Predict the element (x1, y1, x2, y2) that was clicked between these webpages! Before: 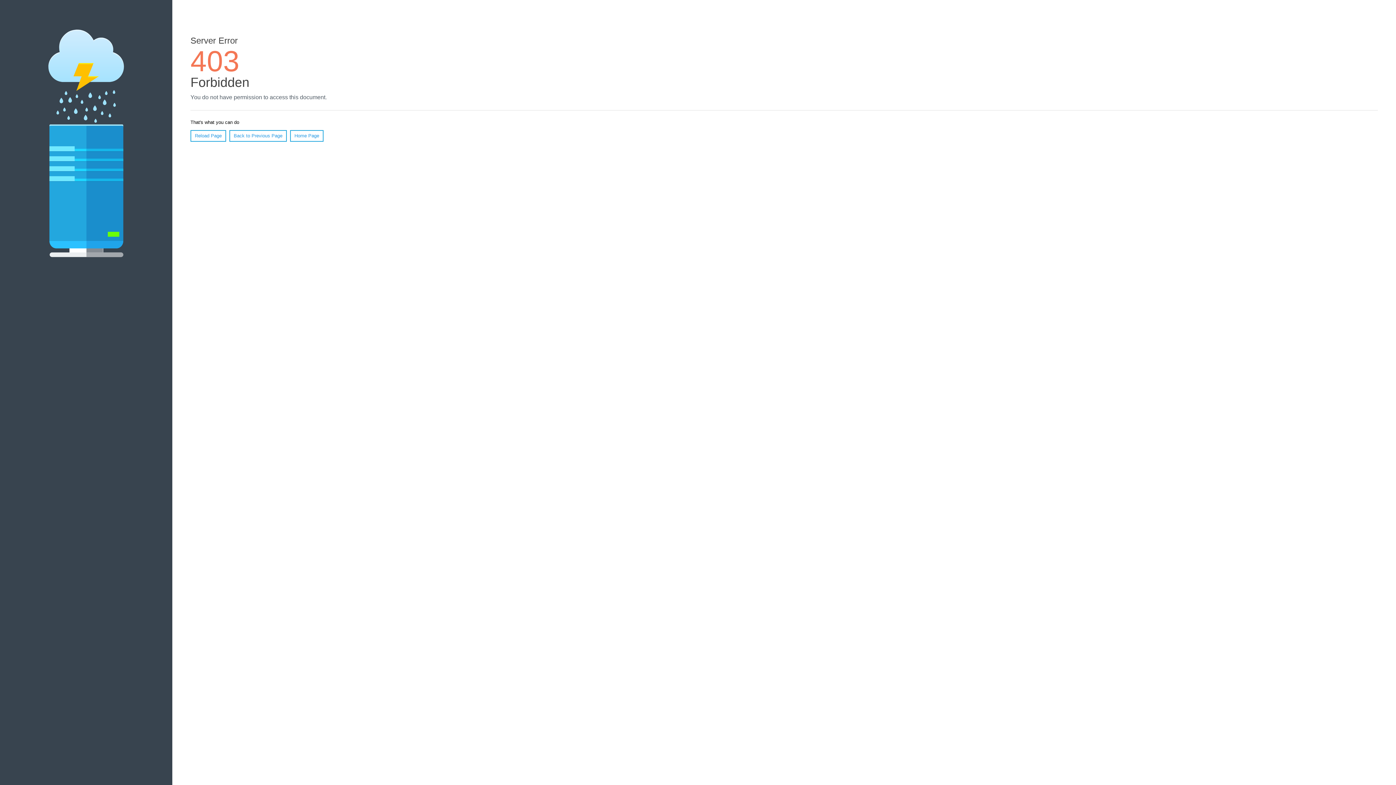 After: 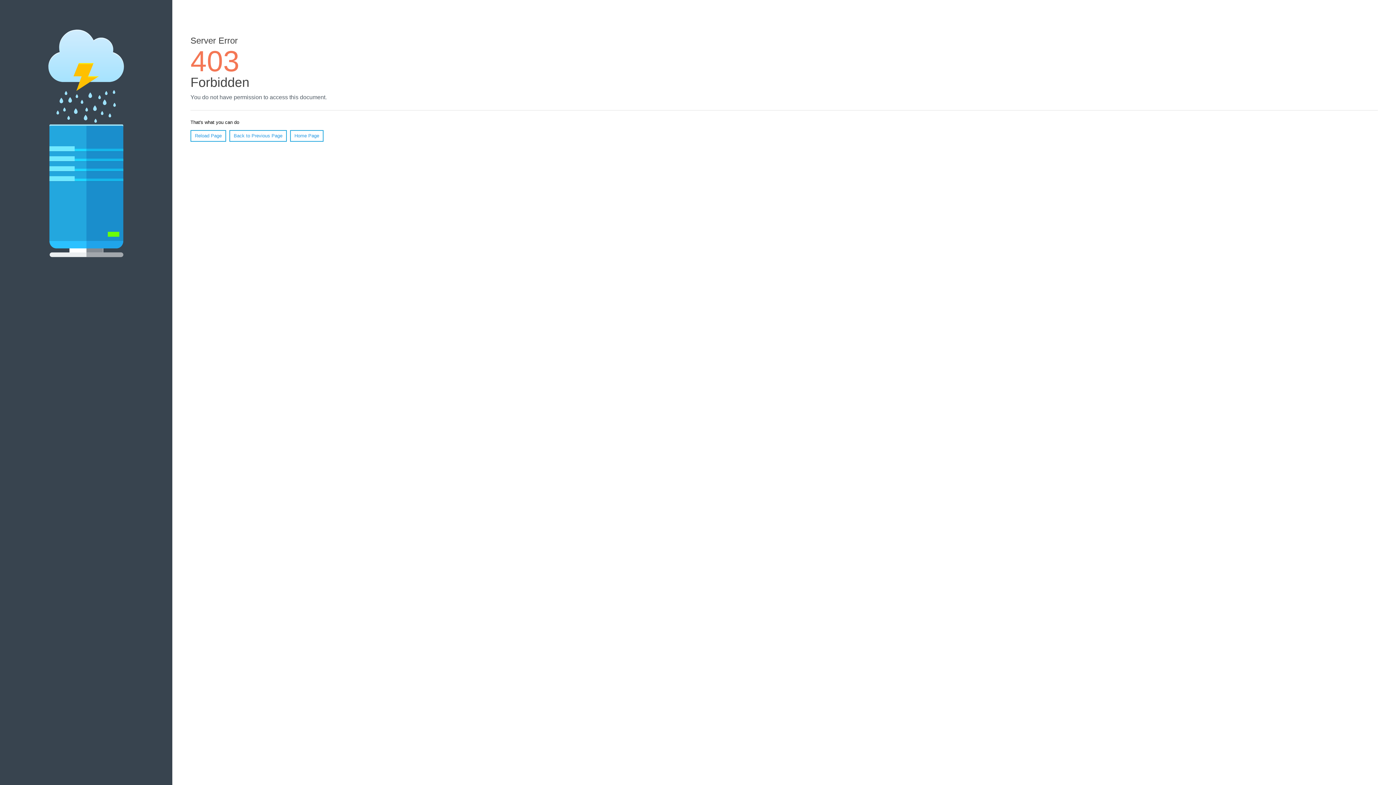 Action: label: Reload Page bbox: (190, 130, 226, 141)